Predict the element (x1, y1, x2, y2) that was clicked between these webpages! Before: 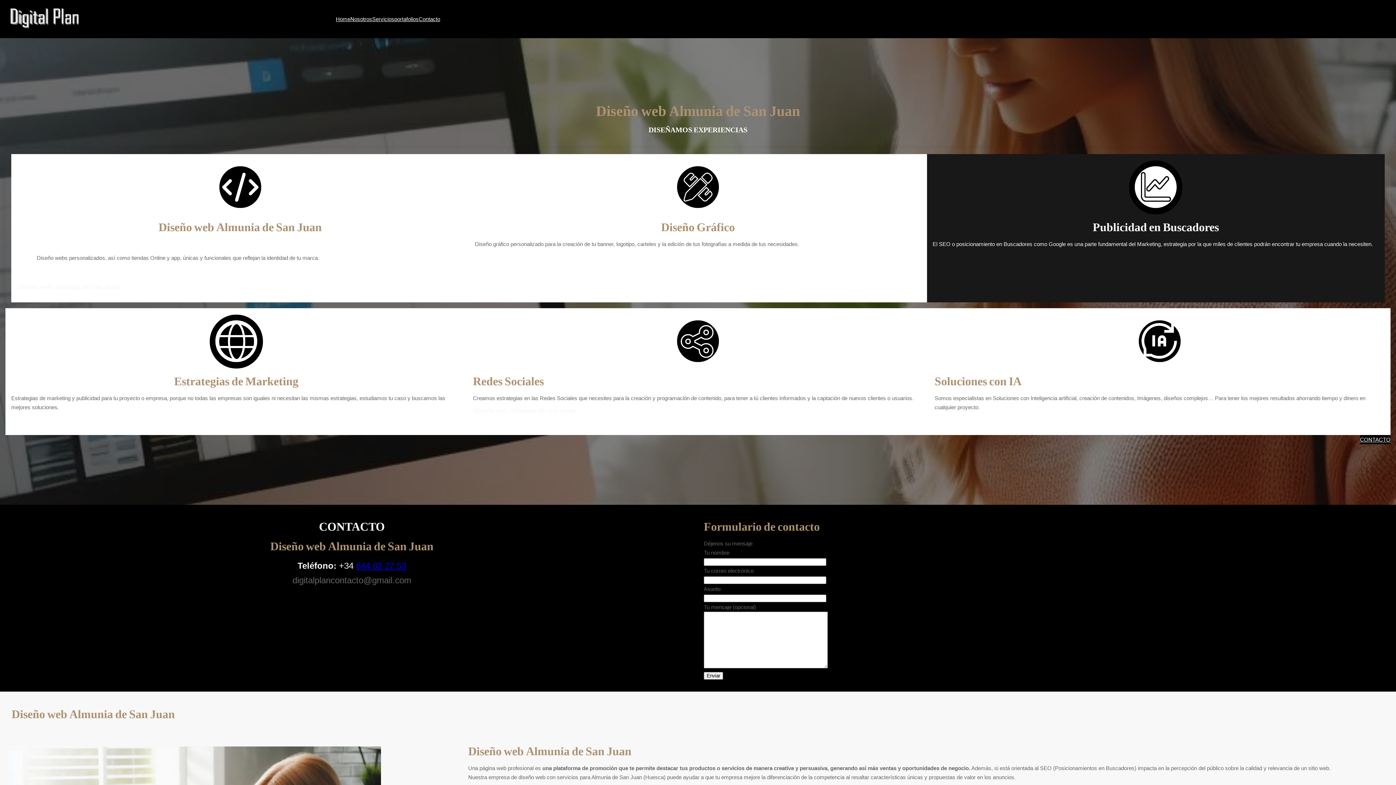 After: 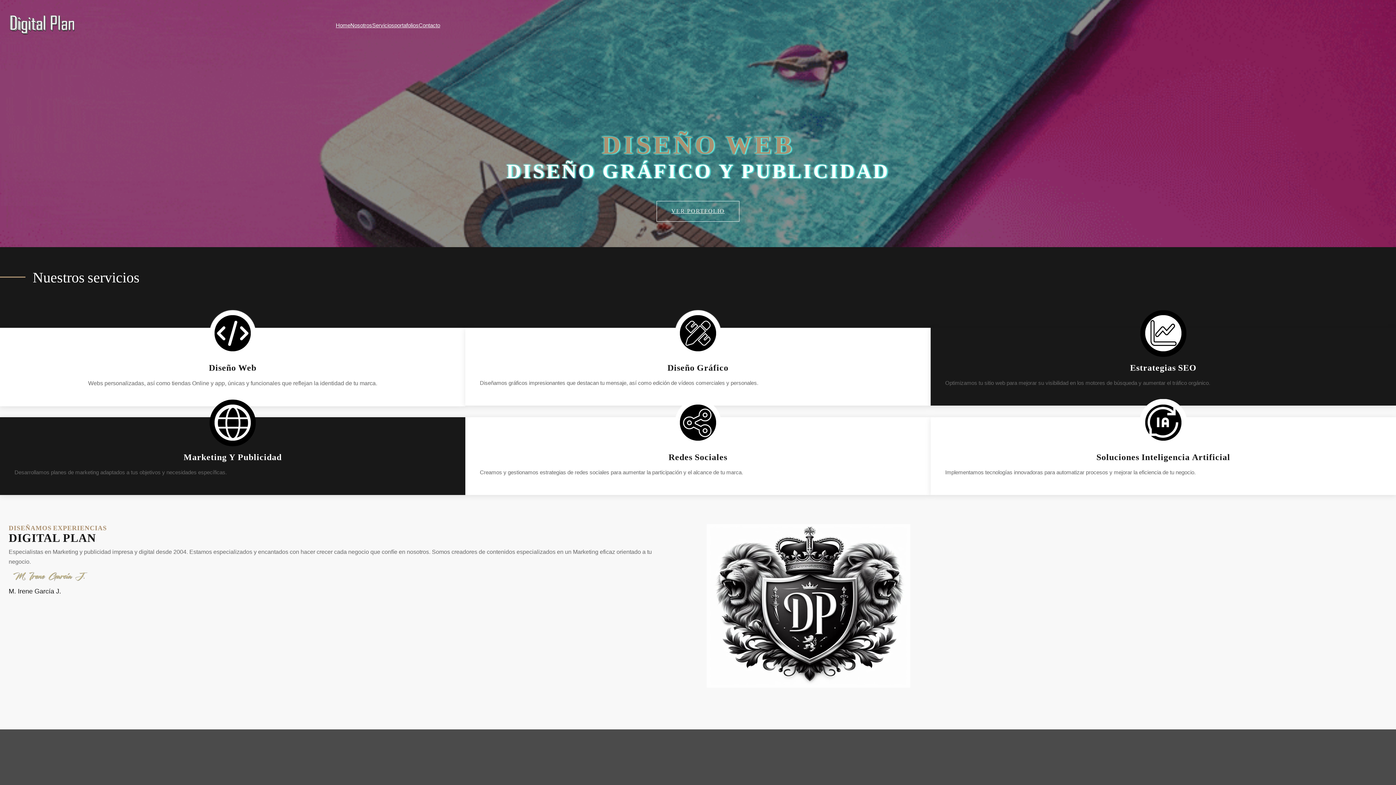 Action: label: Home bbox: (335, 14, 350, 23)